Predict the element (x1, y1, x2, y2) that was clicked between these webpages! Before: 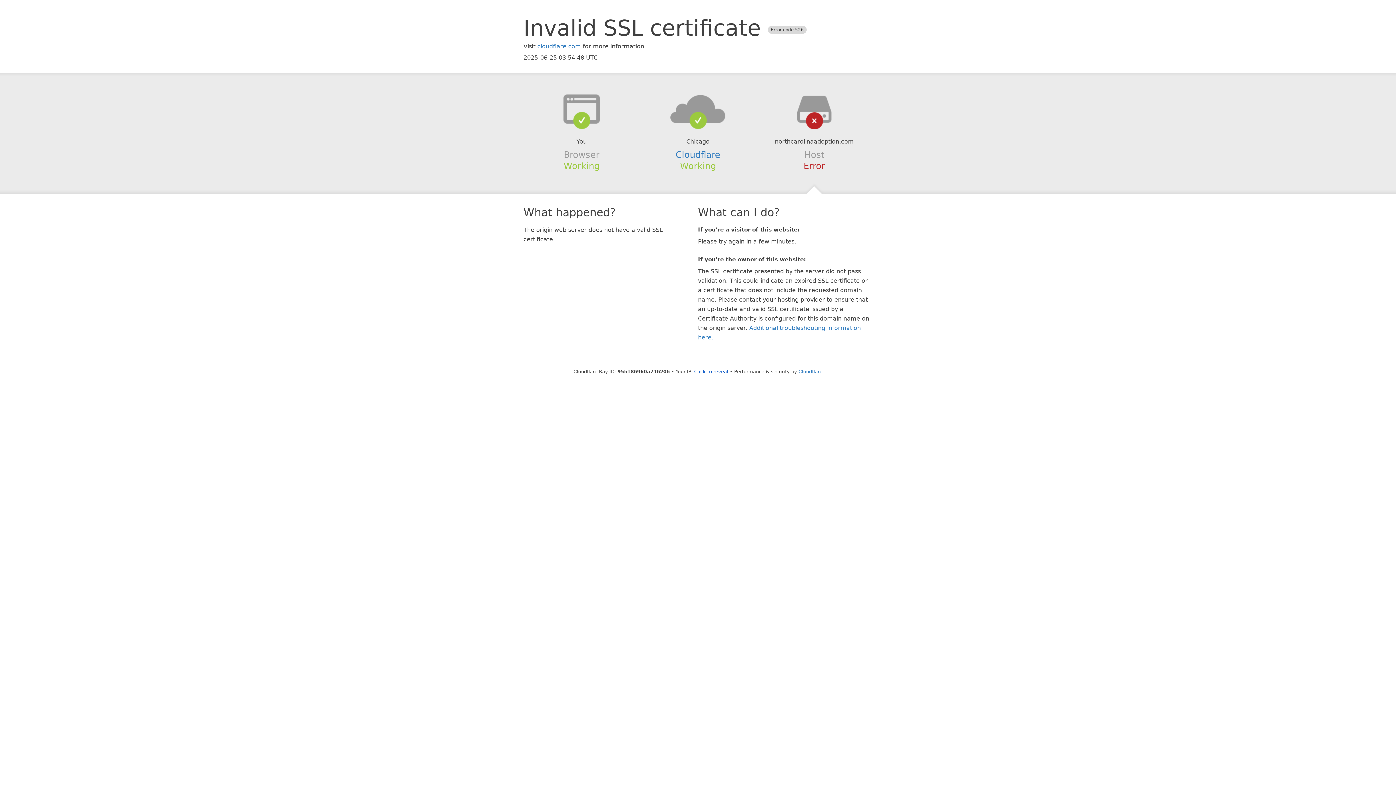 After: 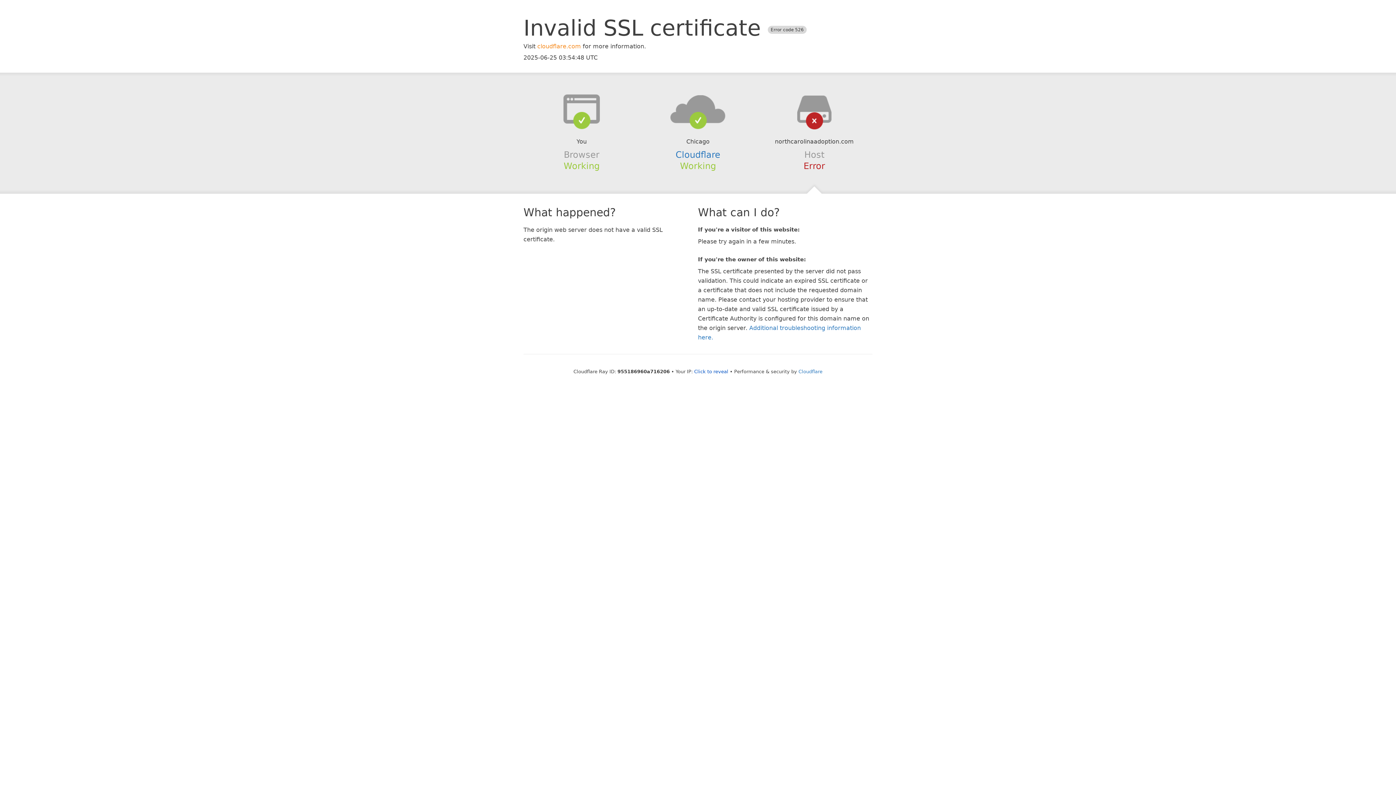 Action: bbox: (537, 42, 581, 49) label: cloudflare.com